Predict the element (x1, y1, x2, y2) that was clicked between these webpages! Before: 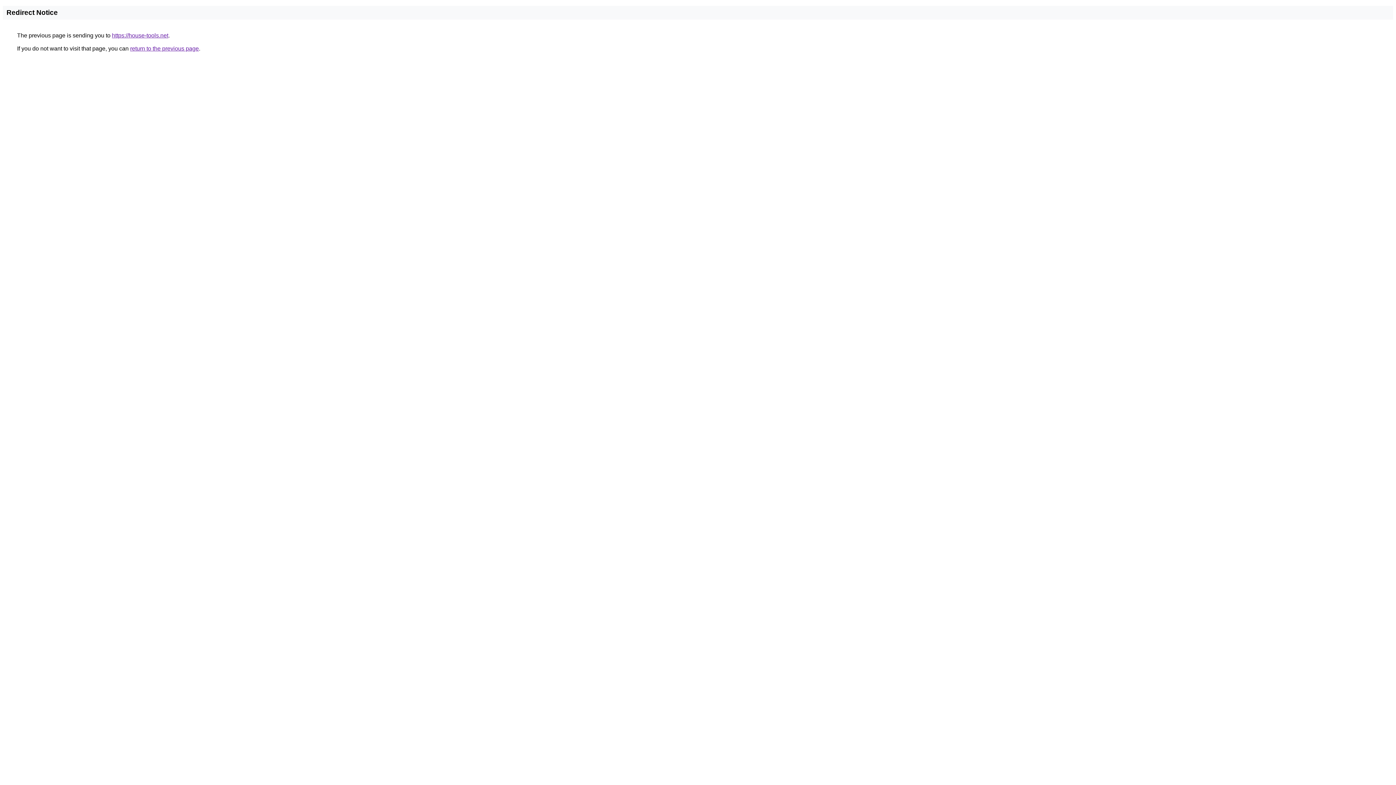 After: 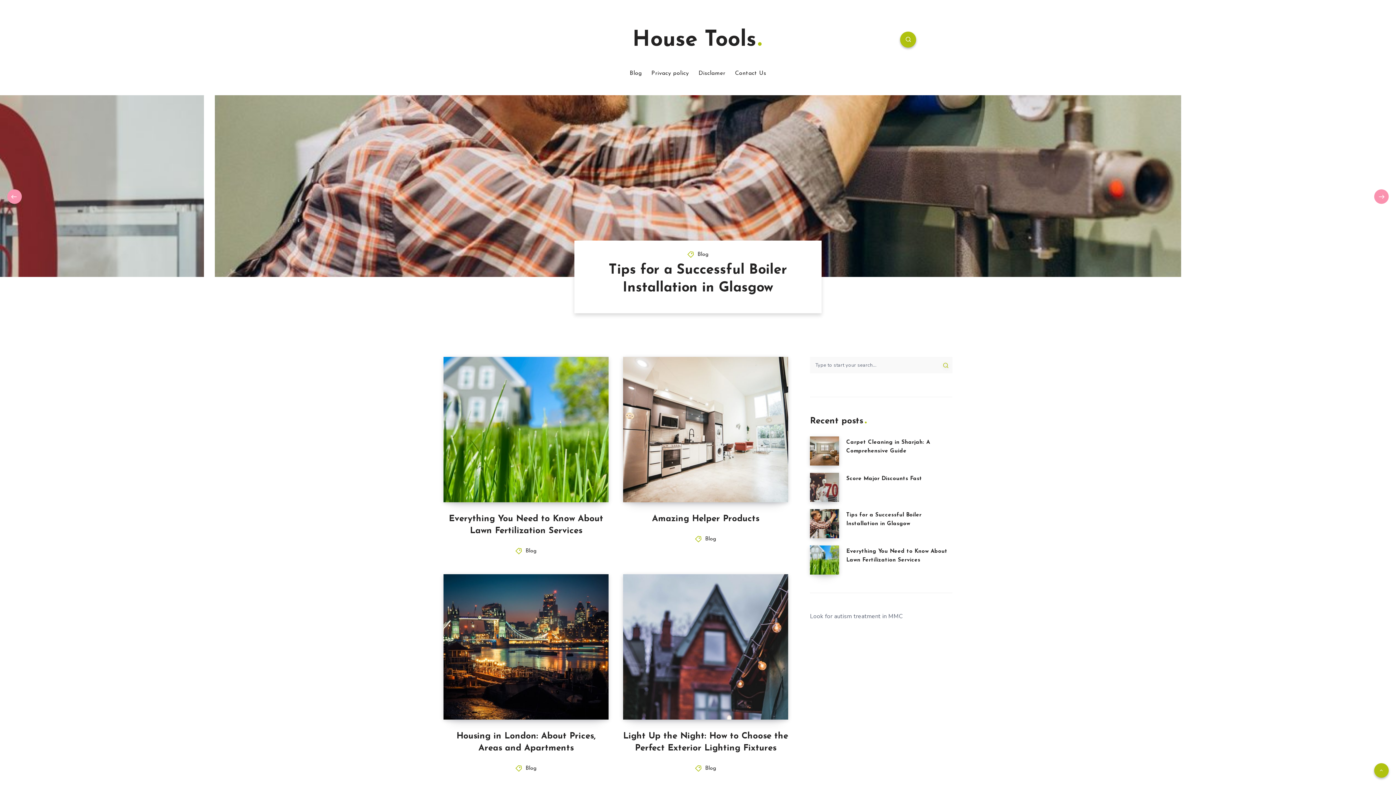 Action: label: https://house-tools.net bbox: (112, 32, 168, 38)